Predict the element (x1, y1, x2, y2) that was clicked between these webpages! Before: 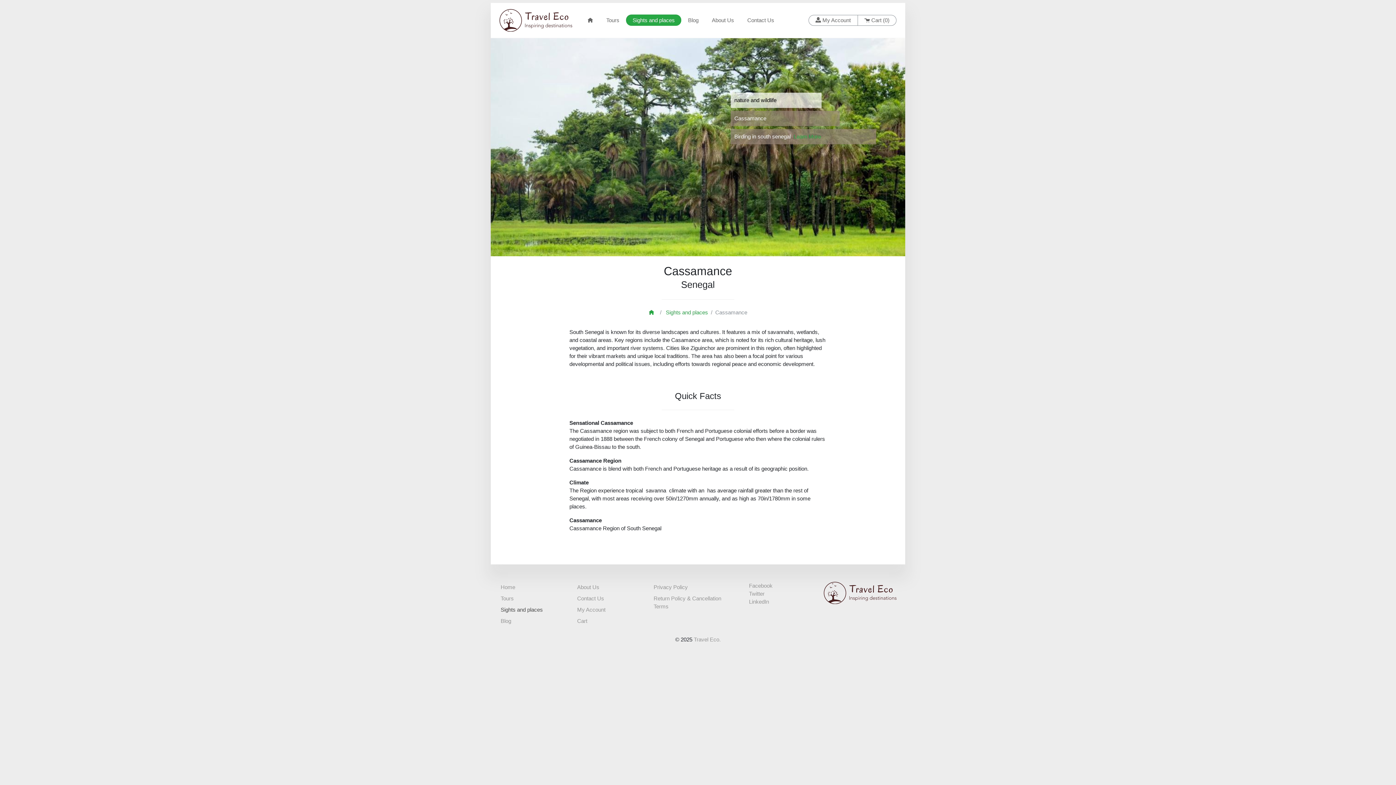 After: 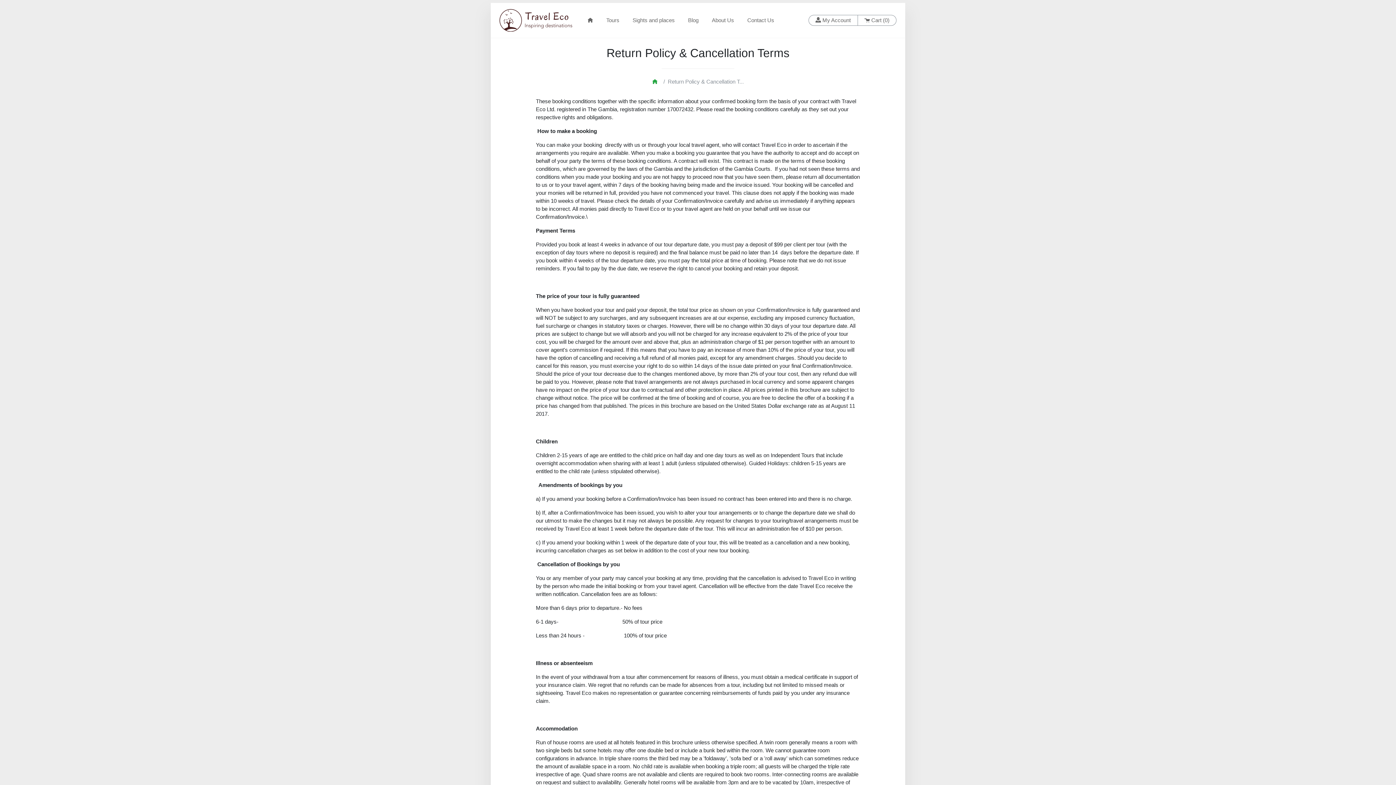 Action: label: Return Policy & Cancellation Terms bbox: (647, 593, 743, 612)